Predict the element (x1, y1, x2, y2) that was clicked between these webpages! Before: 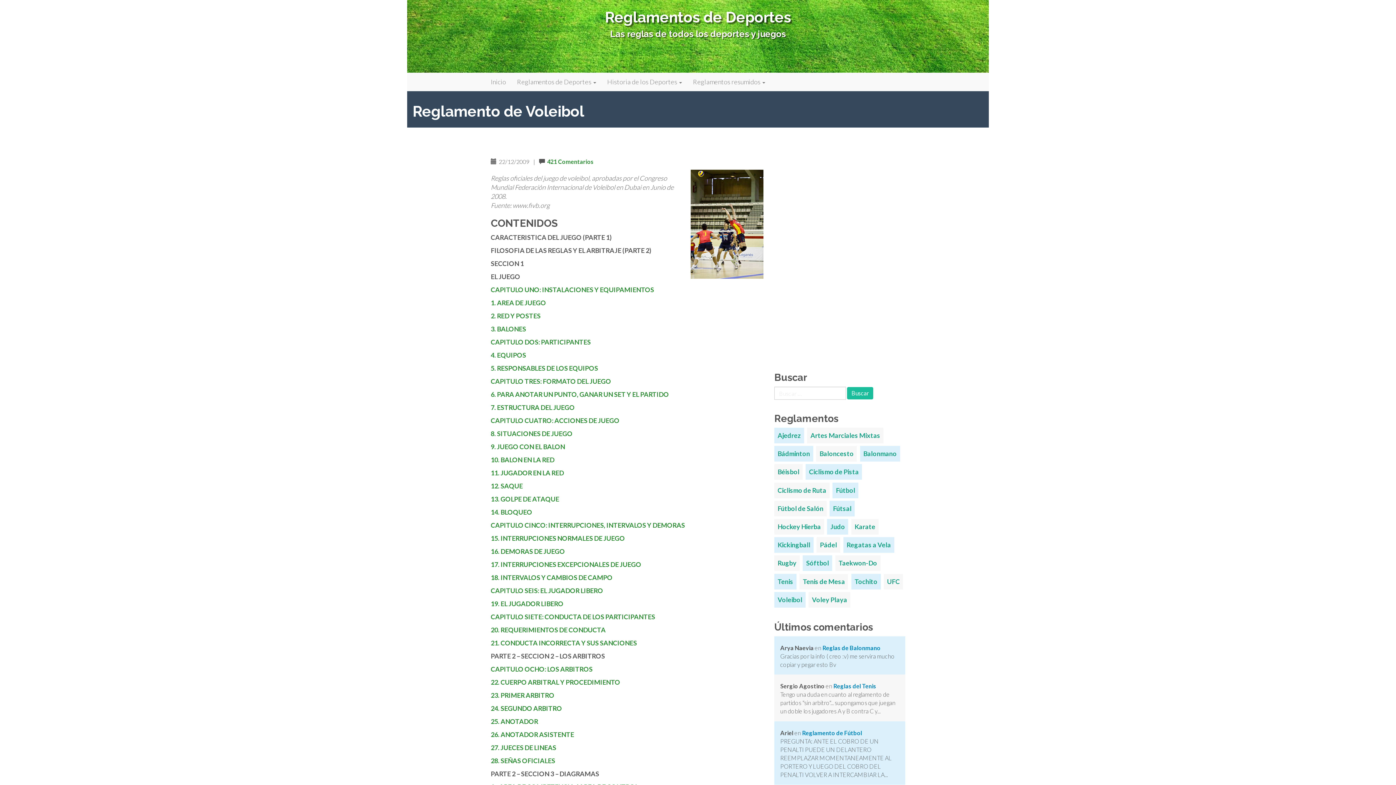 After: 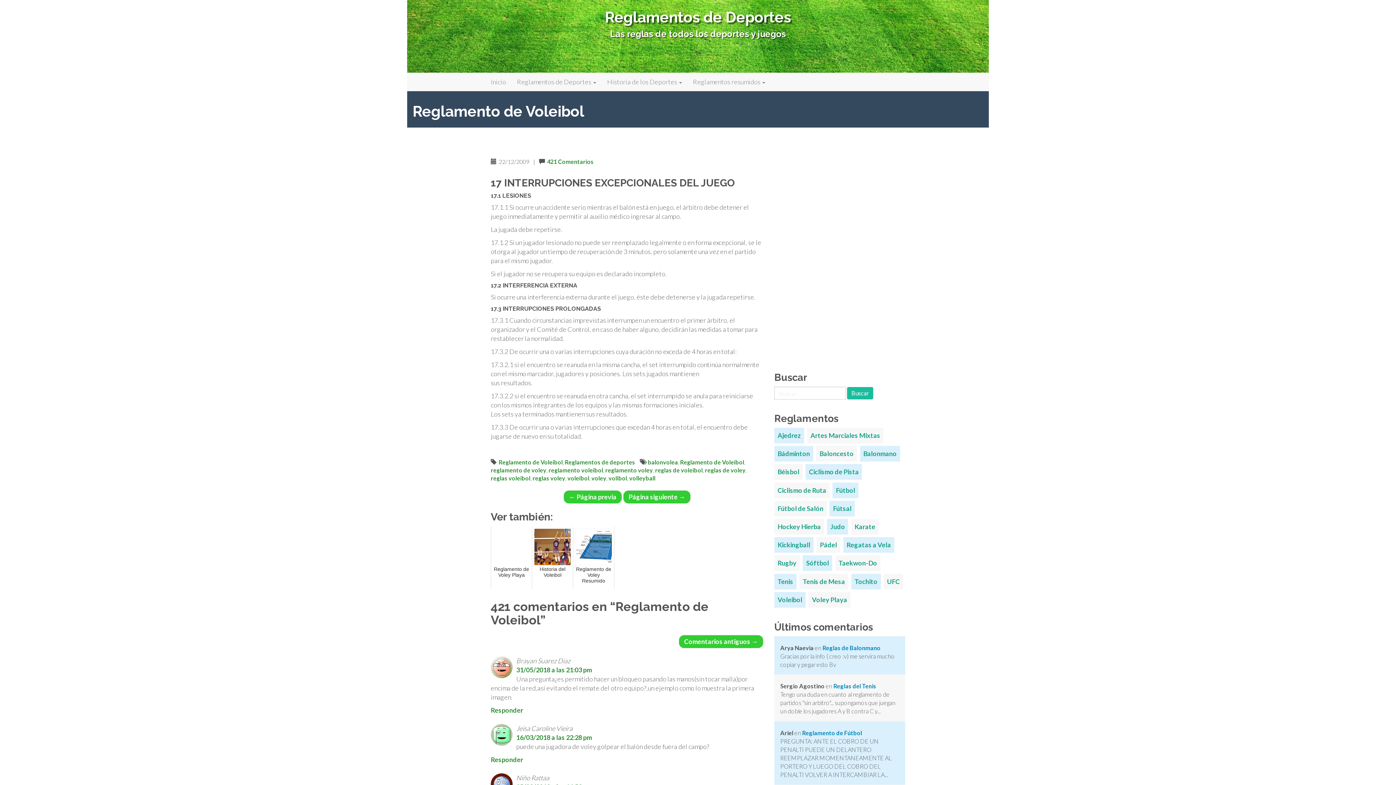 Action: bbox: (490, 560, 641, 568) label: 17. INTERRUPCIONES EXCEPCIONALES DE JUEGO